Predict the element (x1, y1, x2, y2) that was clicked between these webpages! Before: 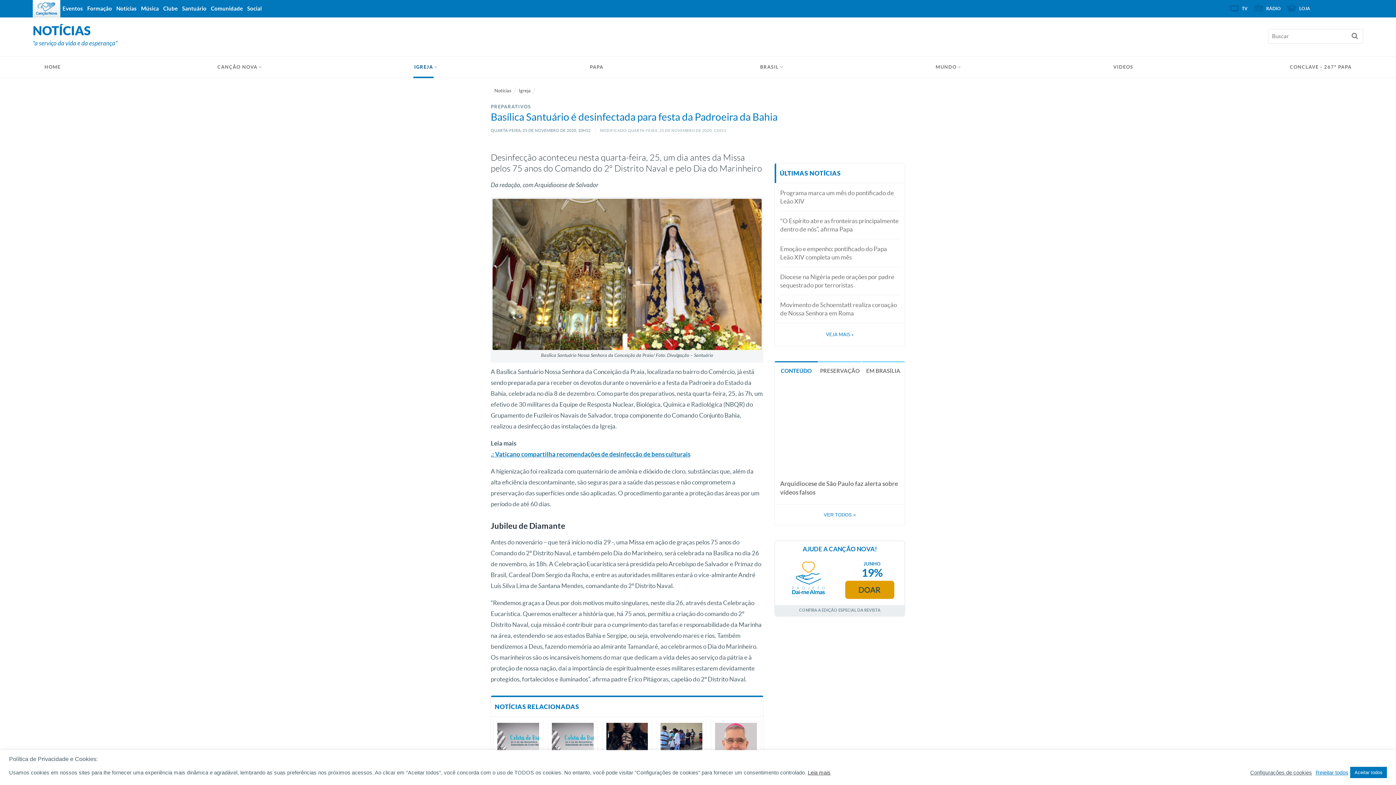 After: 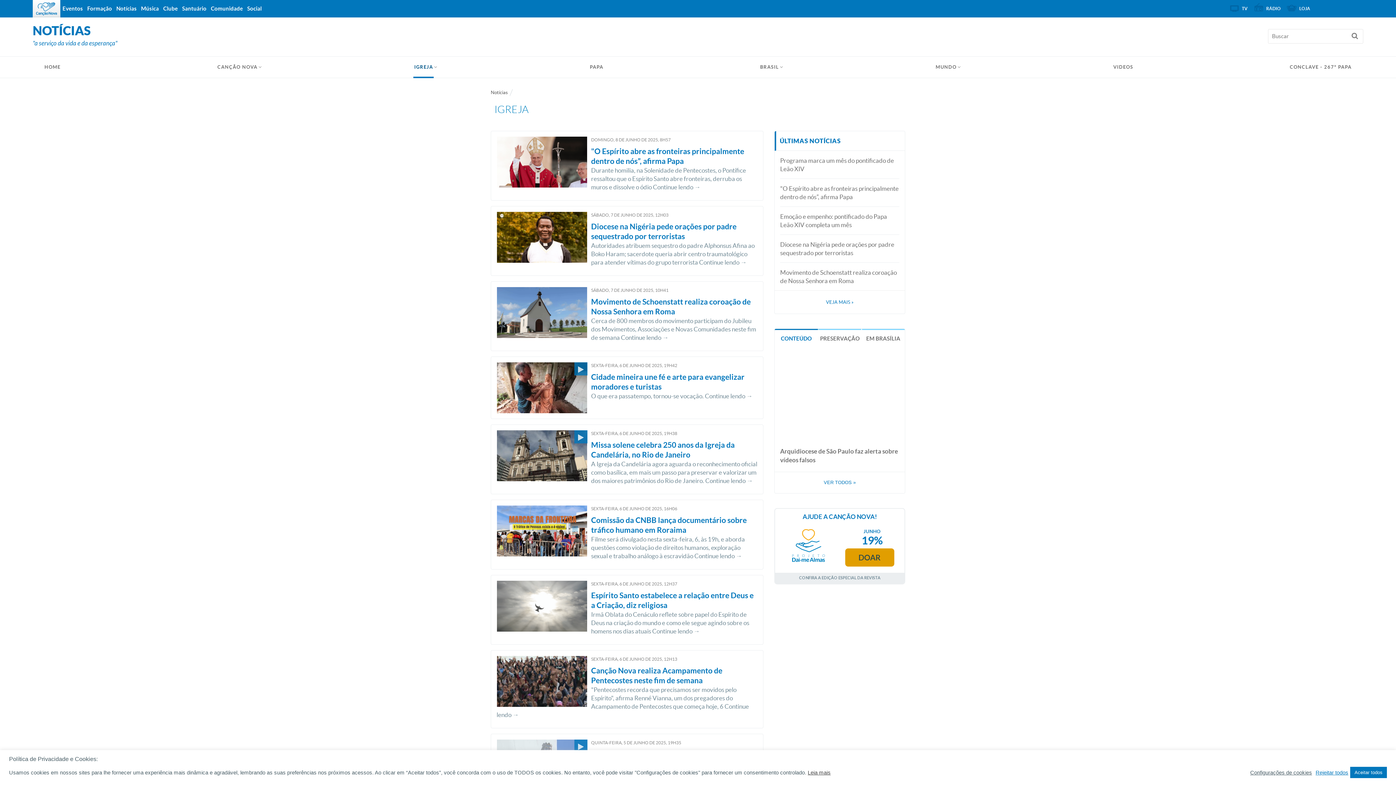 Action: bbox: (413, 57, 433, 76) label: IGREJA